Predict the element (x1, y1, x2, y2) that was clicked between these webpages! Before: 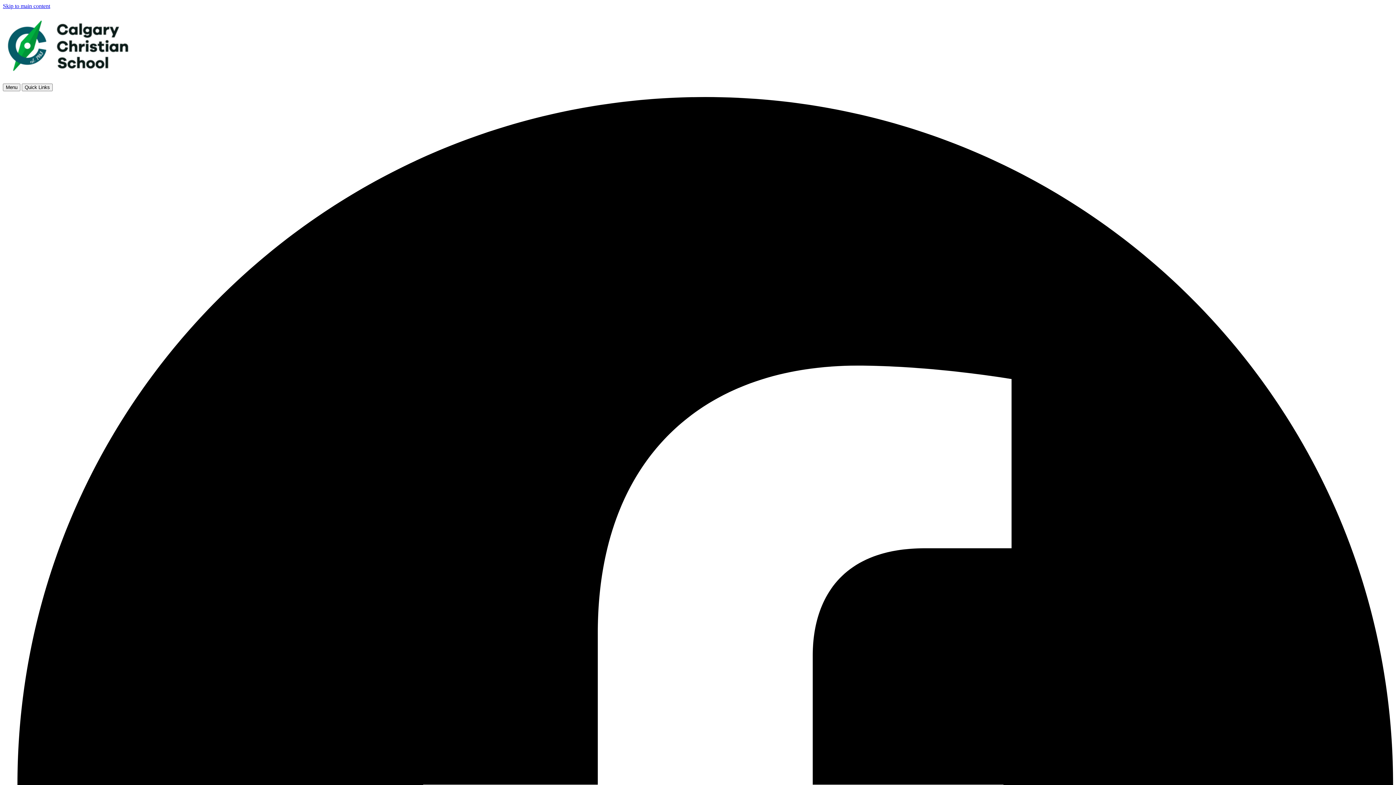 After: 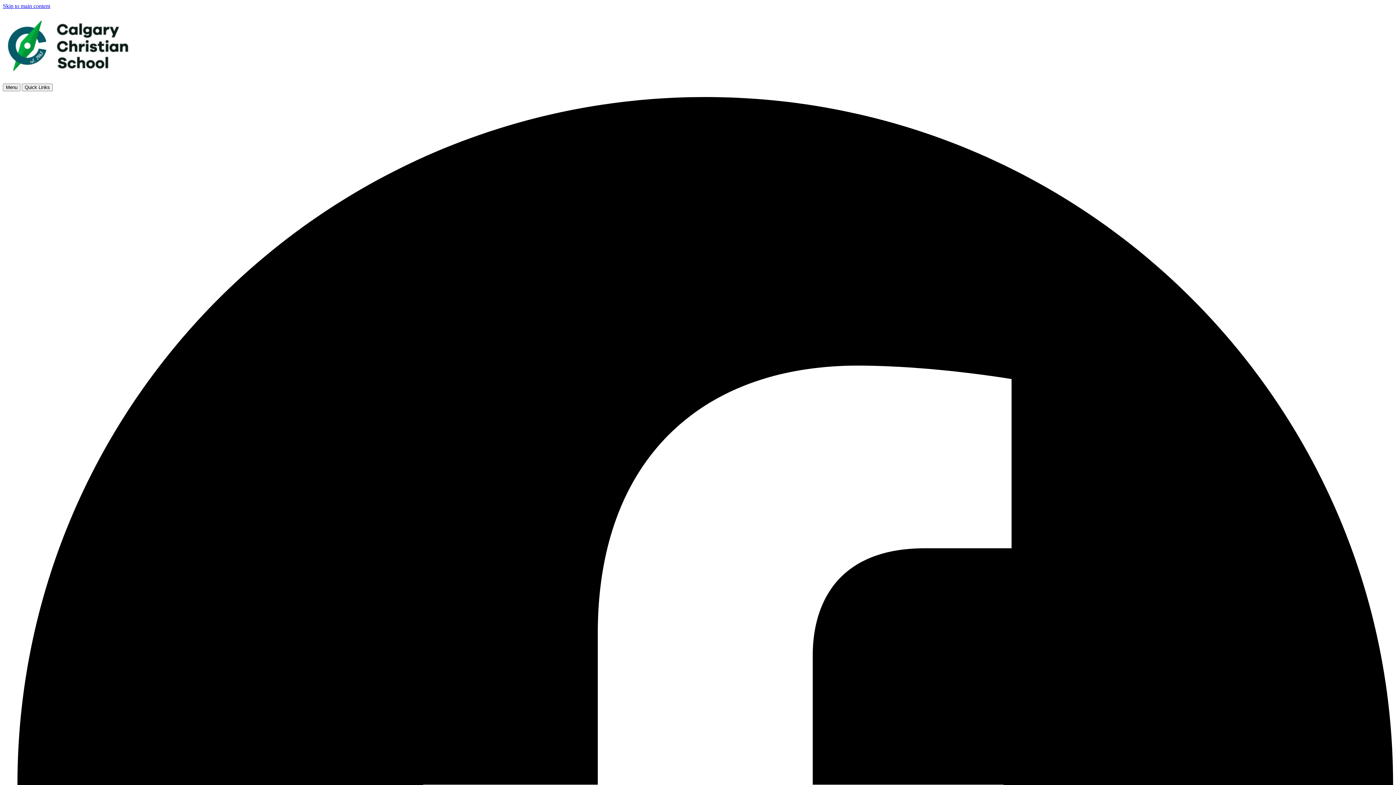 Action: bbox: (2, 77, 132, 83)